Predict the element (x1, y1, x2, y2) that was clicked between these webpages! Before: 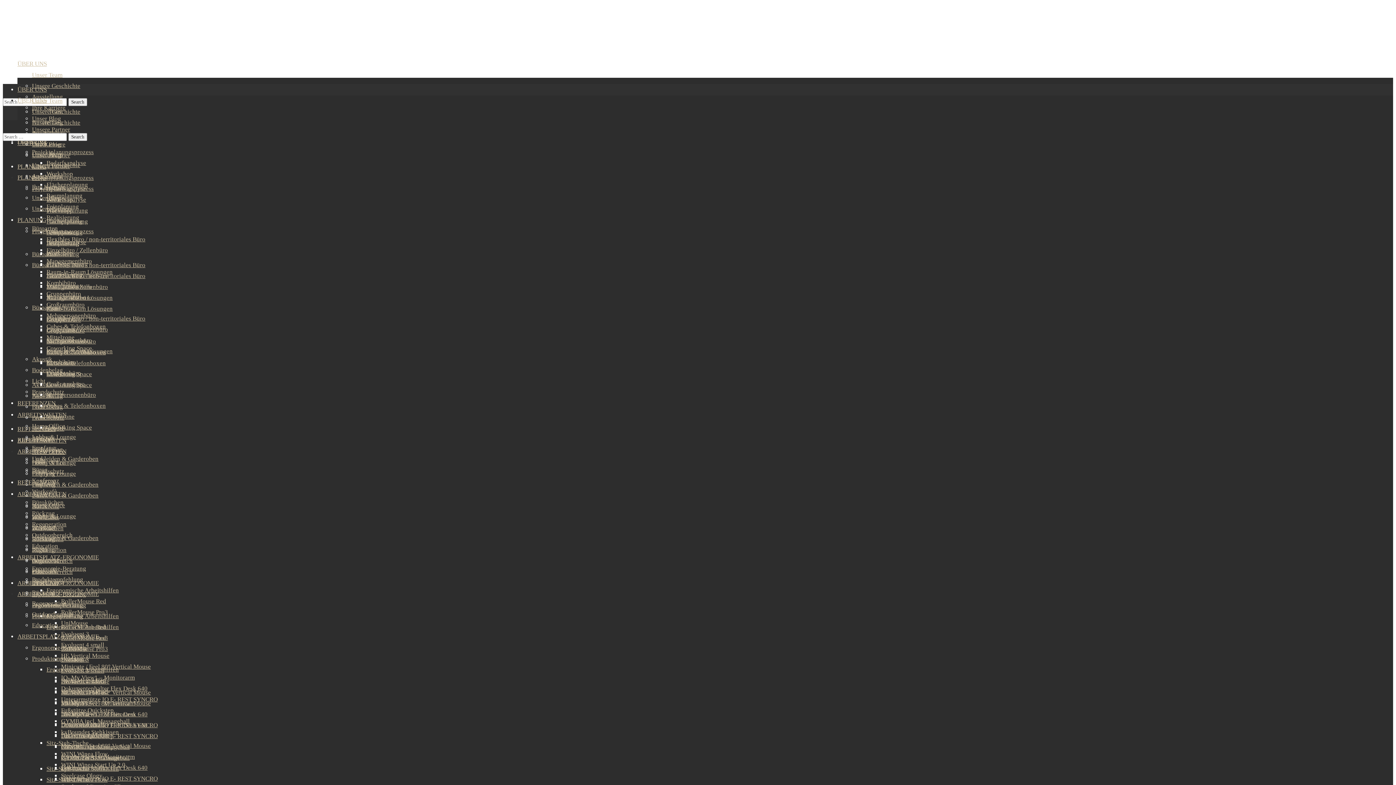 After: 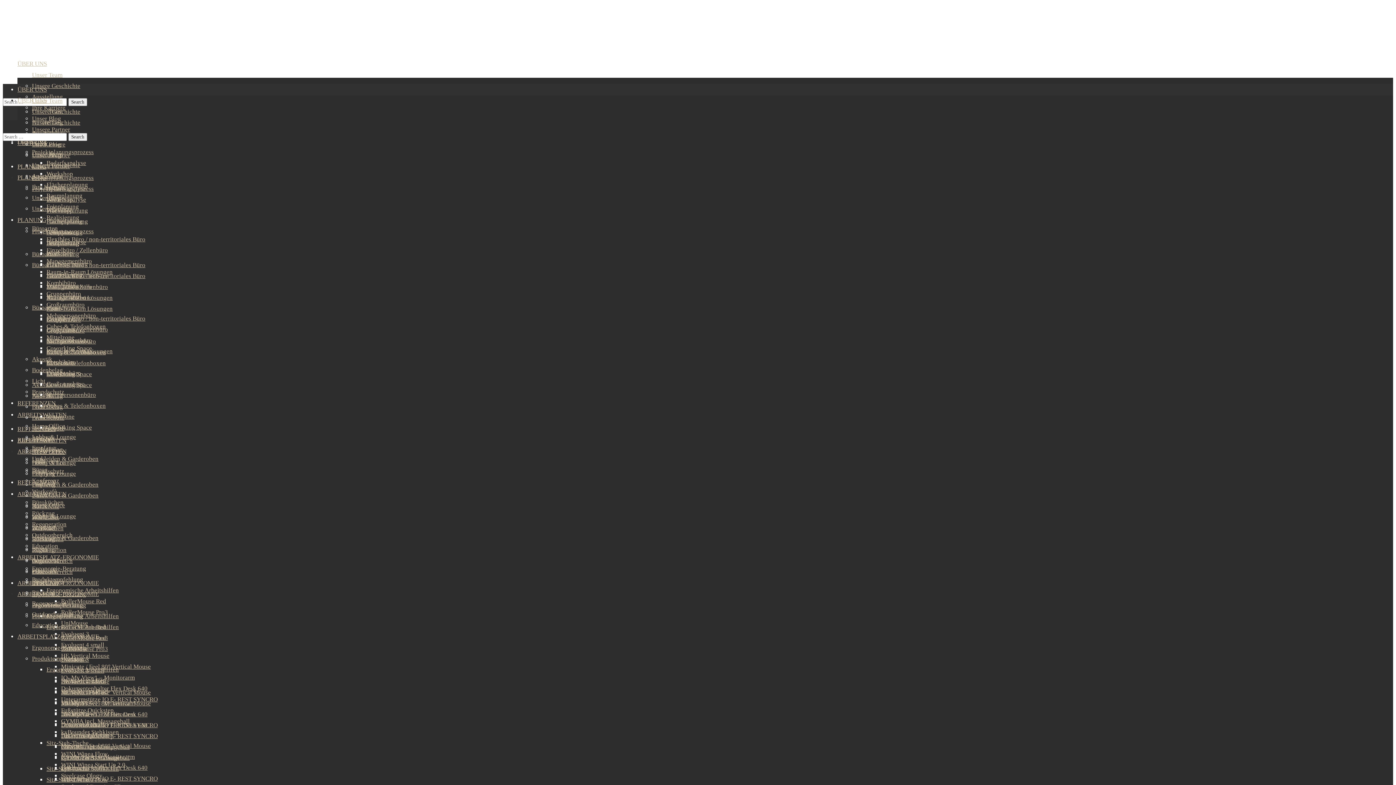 Action: label: Managementbüro bbox: (46, 337, 92, 344)